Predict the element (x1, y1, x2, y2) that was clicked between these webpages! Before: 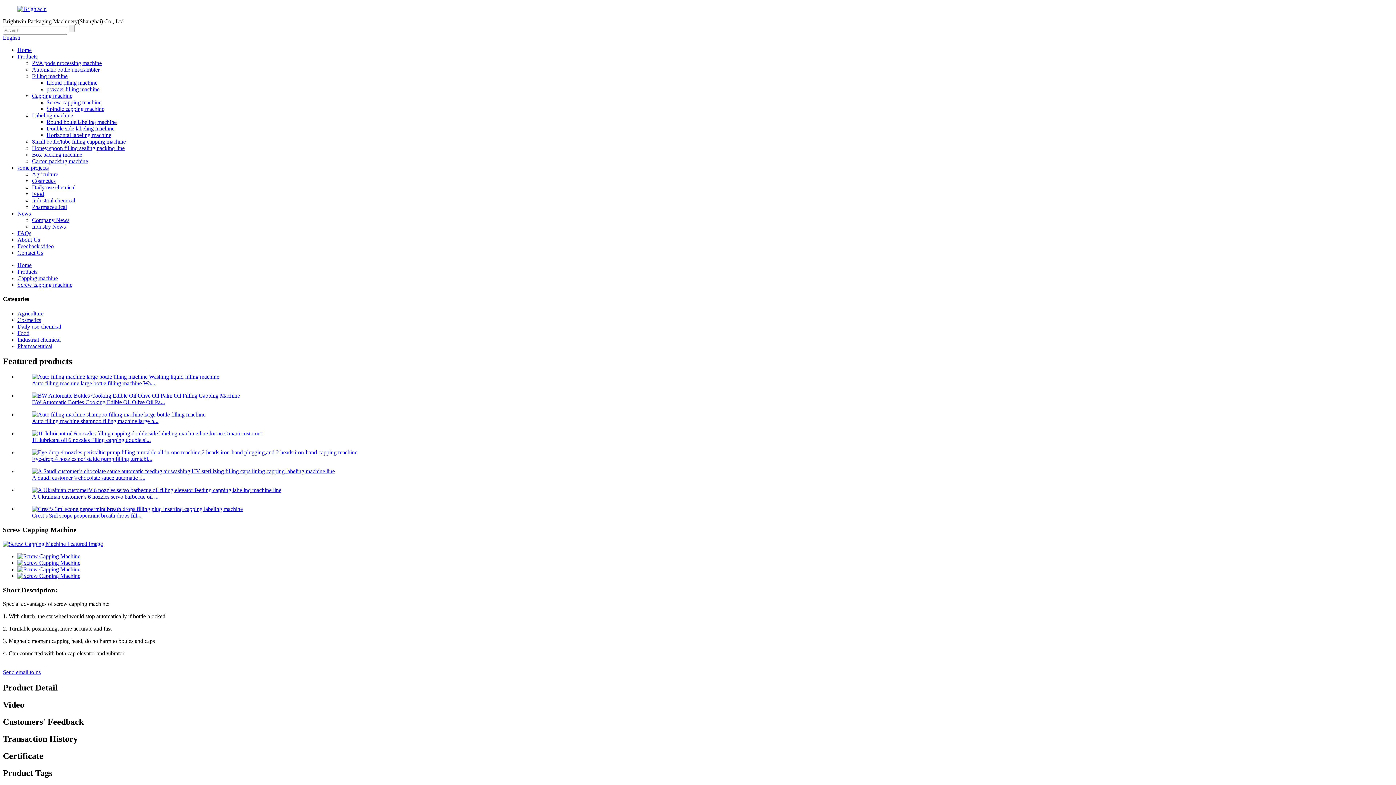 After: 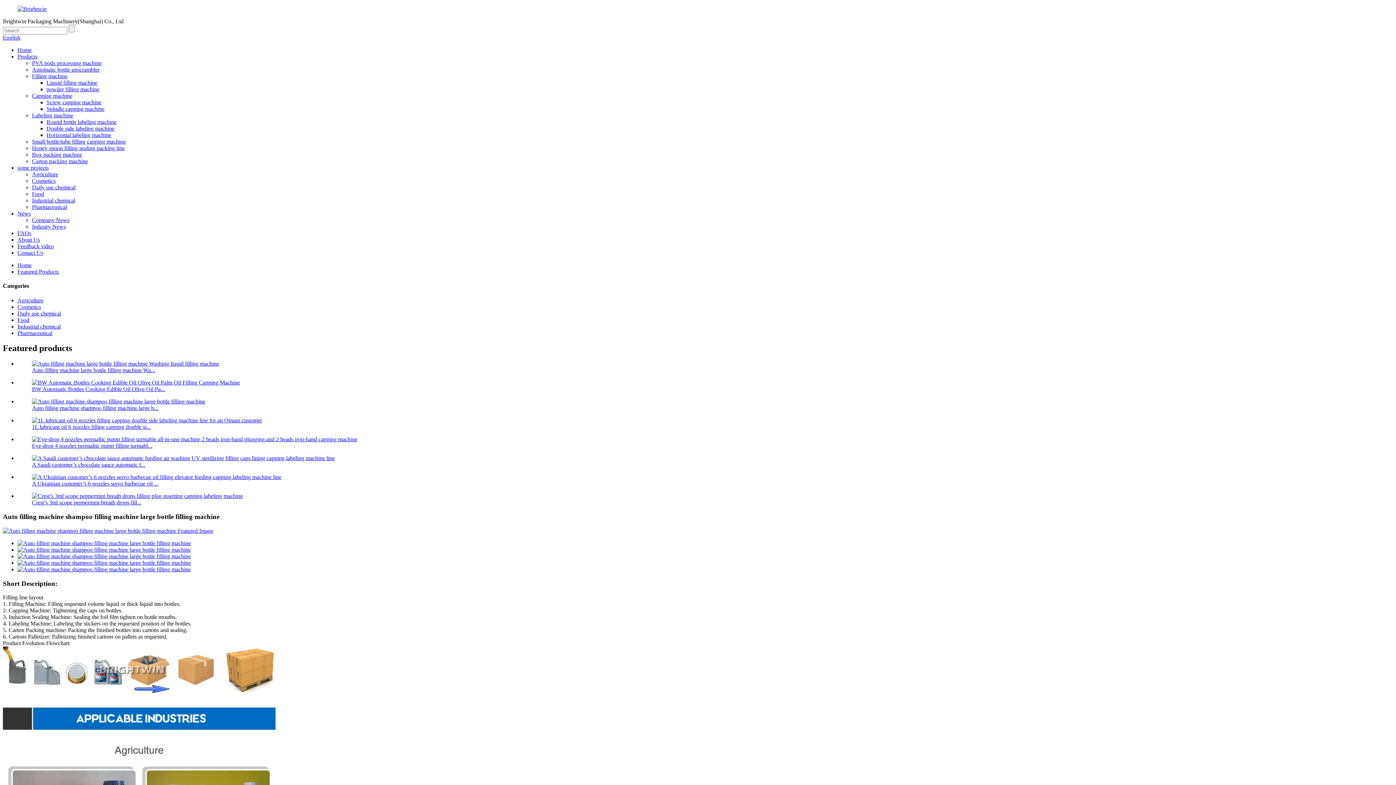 Action: bbox: (32, 411, 205, 417)